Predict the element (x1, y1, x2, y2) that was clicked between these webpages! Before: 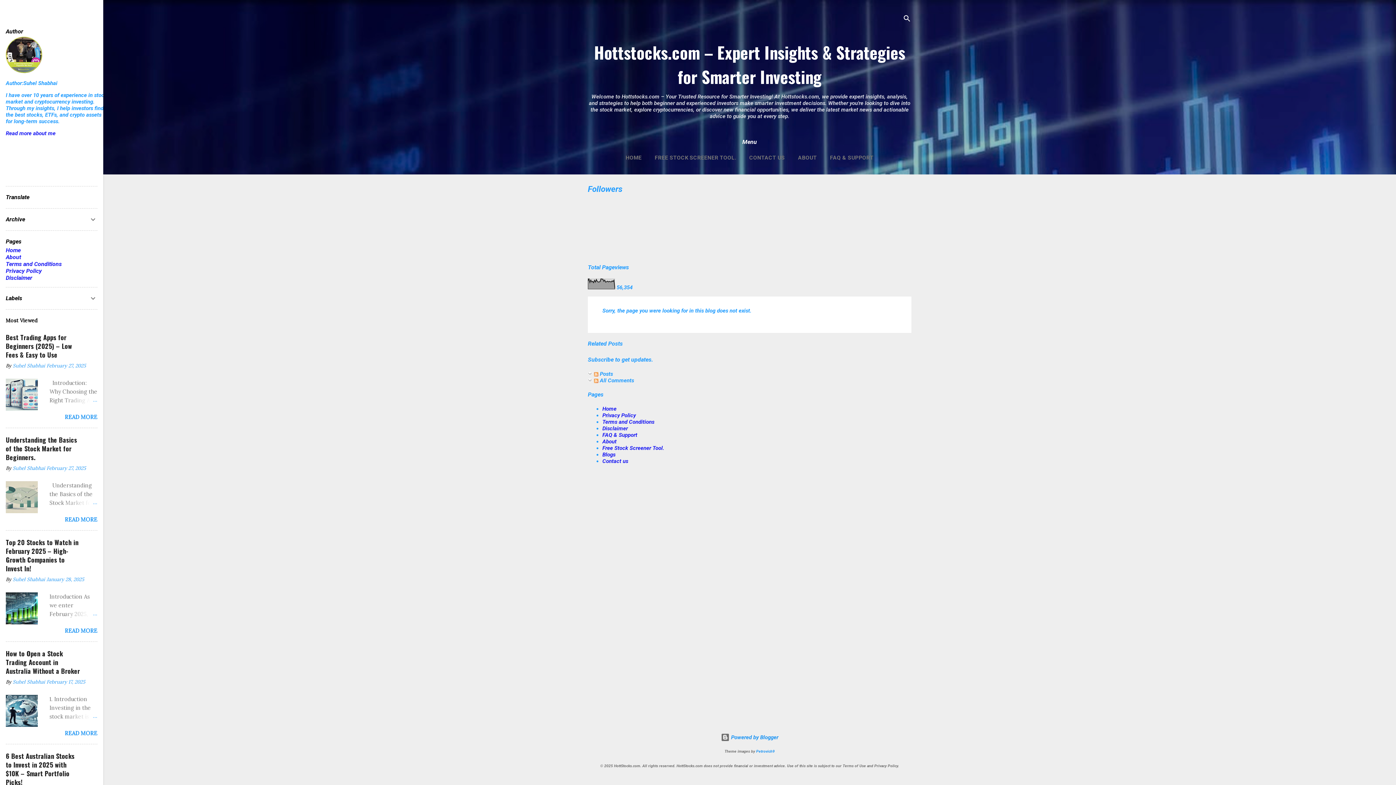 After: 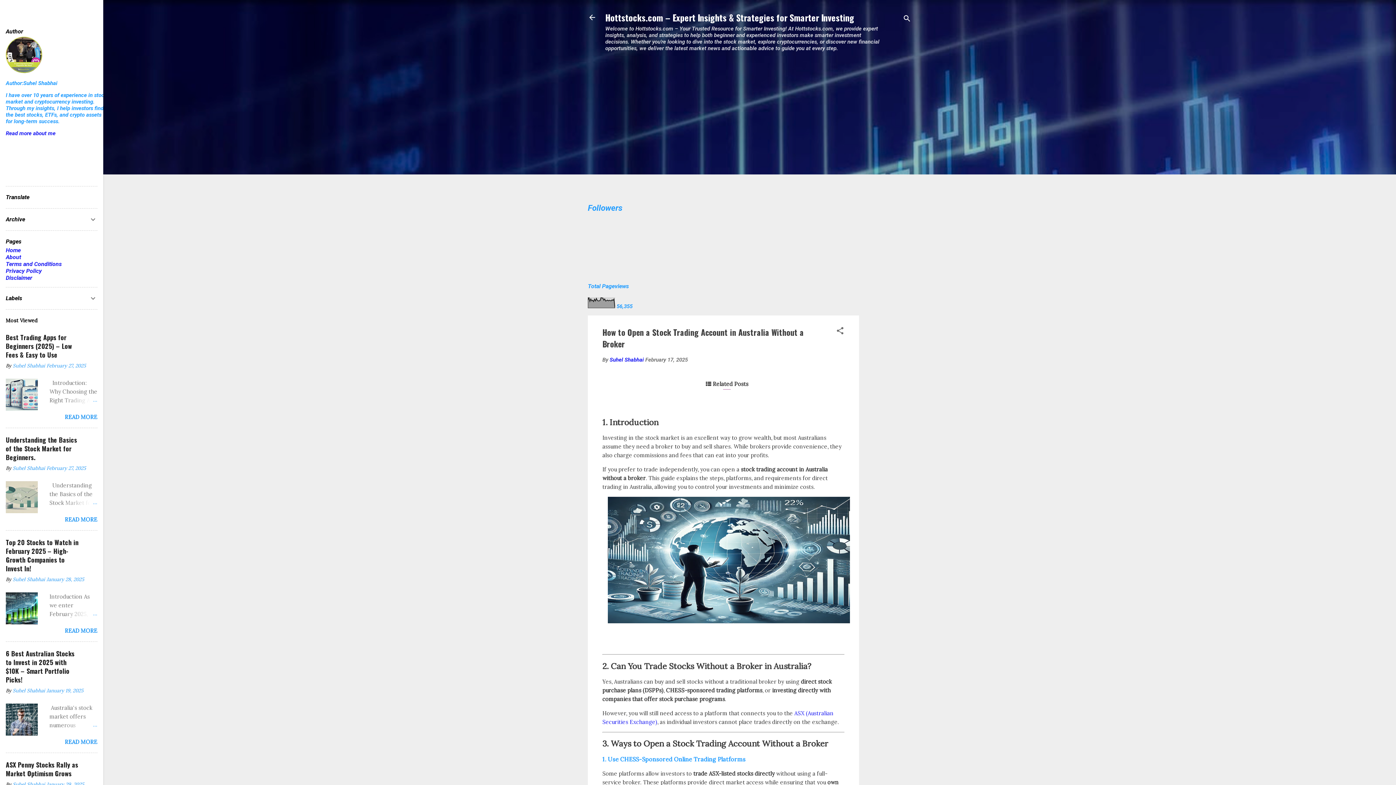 Action: bbox: (5, 721, 37, 728)